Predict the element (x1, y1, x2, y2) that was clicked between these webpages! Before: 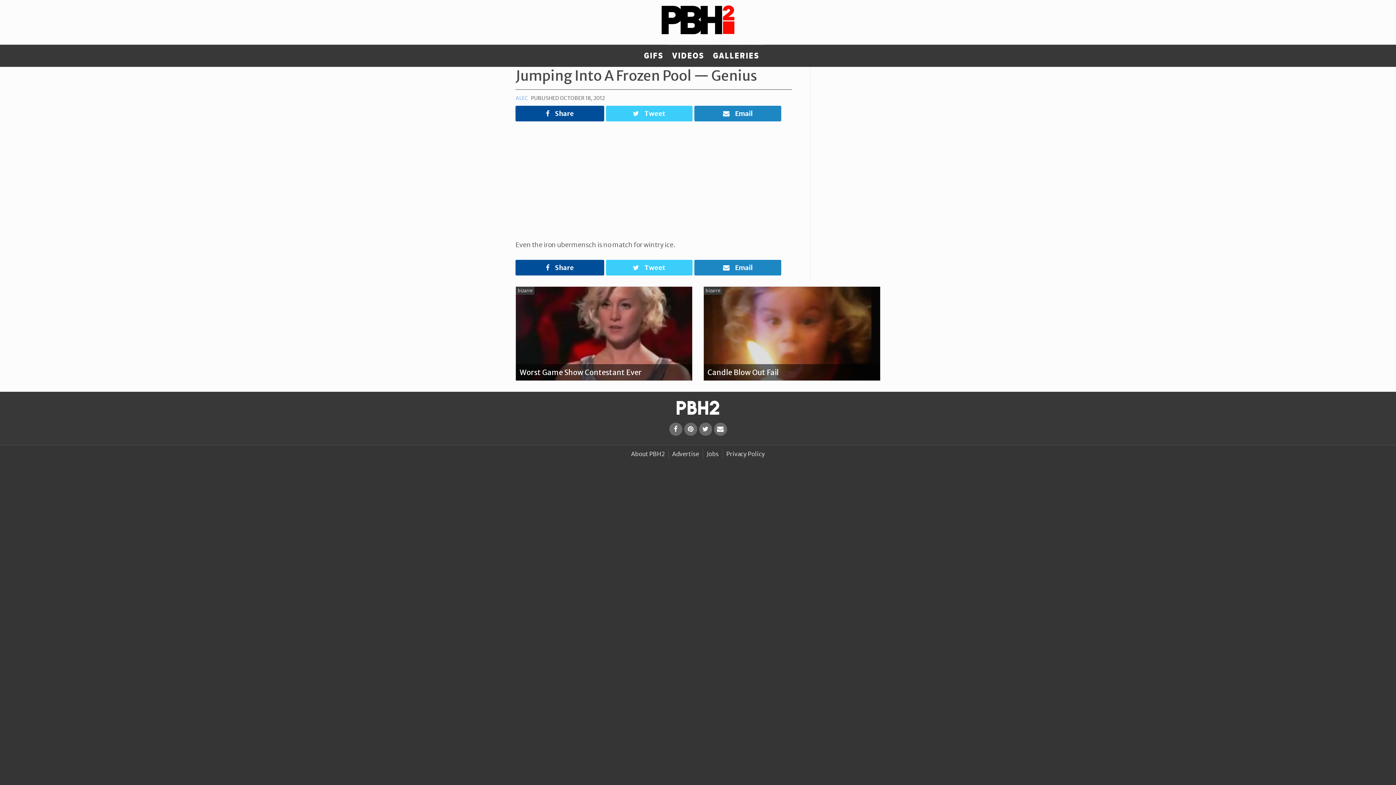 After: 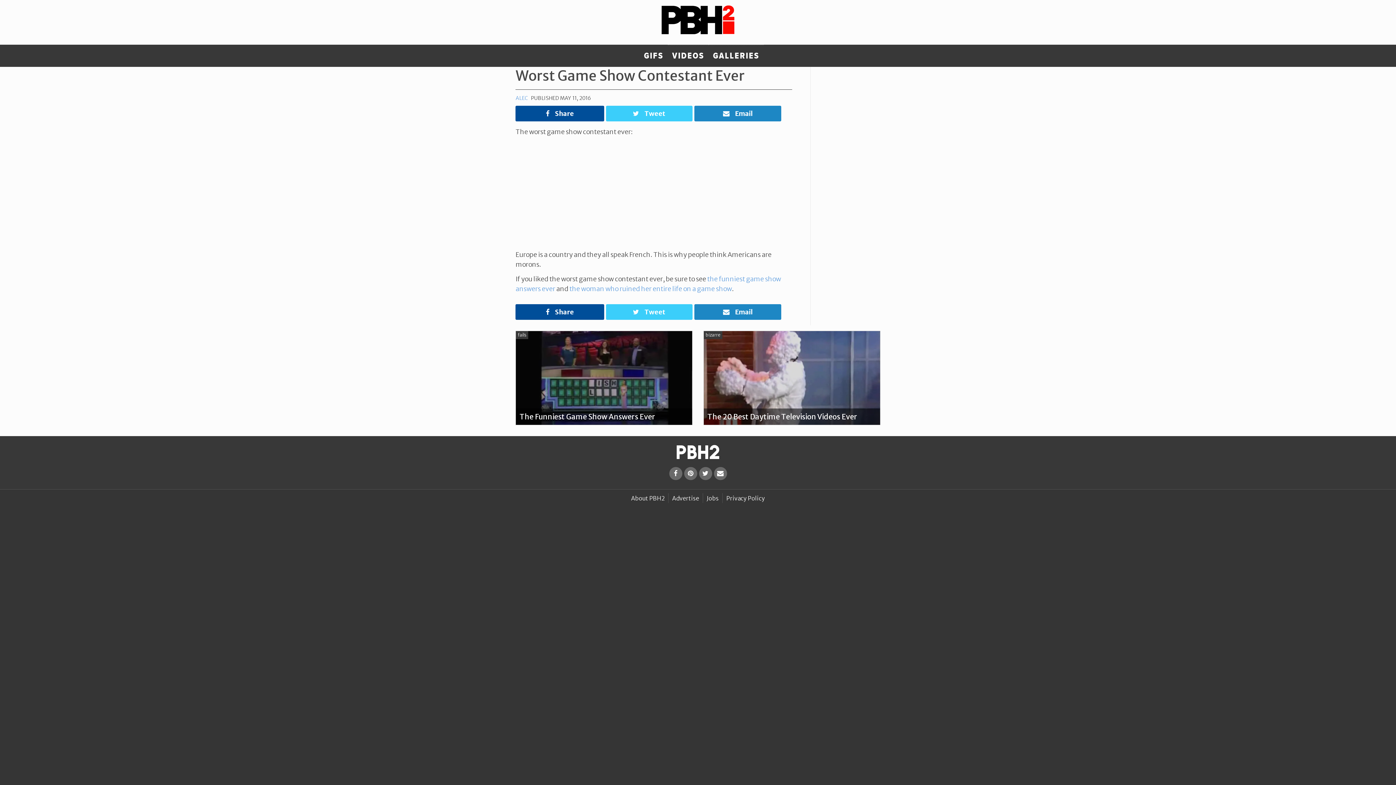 Action: label: bizarre
Worst Game Show Contestant Ever bbox: (510, 341, 698, 435)